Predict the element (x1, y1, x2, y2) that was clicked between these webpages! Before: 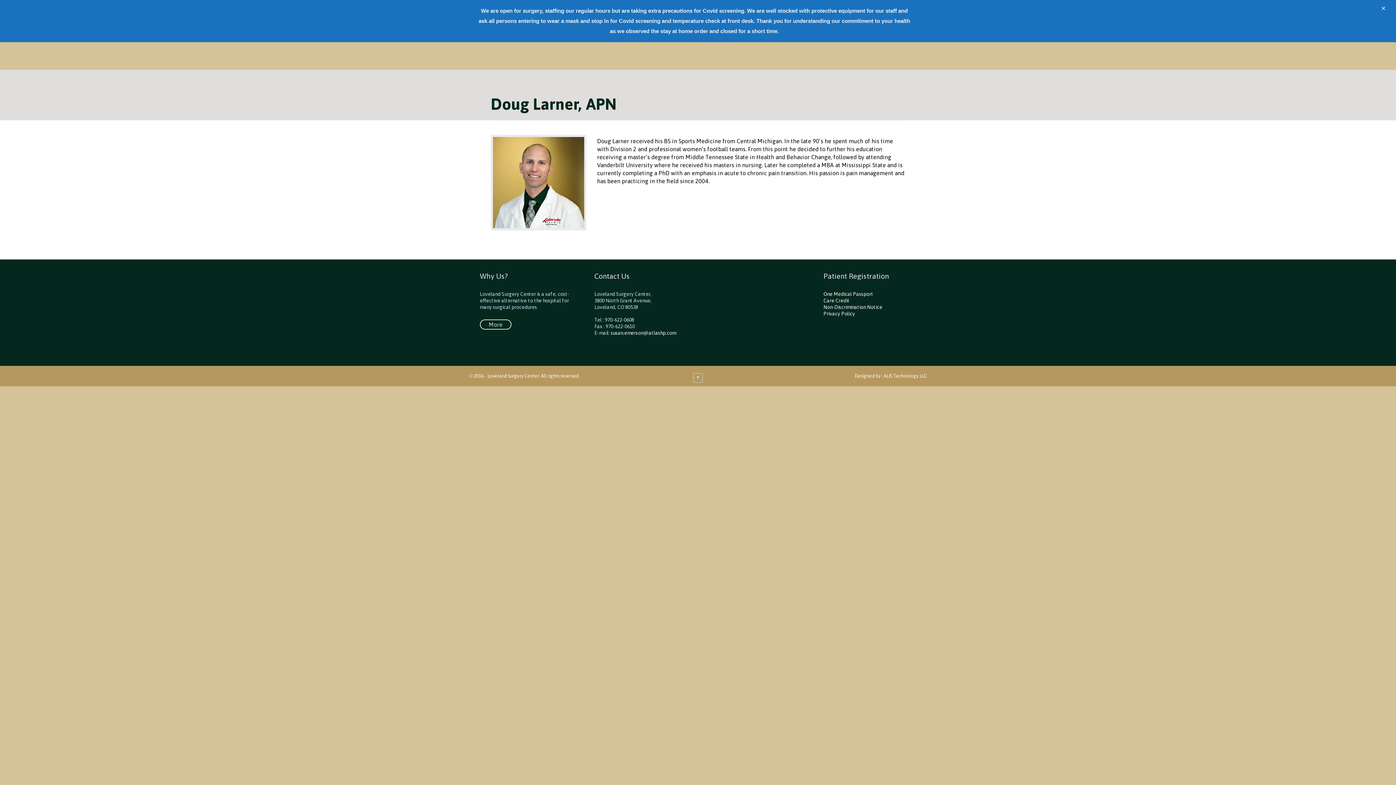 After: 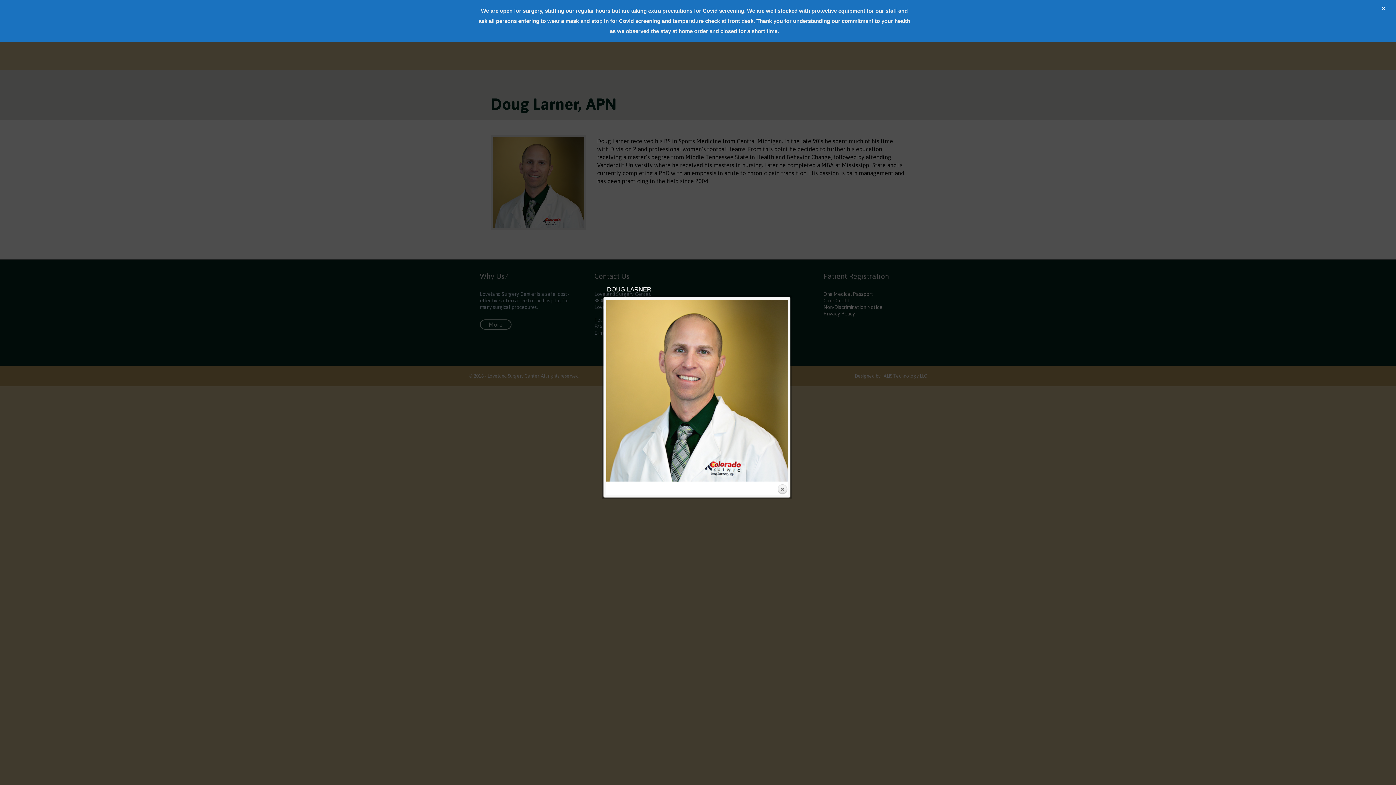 Action: bbox: (490, 134, 586, 230)